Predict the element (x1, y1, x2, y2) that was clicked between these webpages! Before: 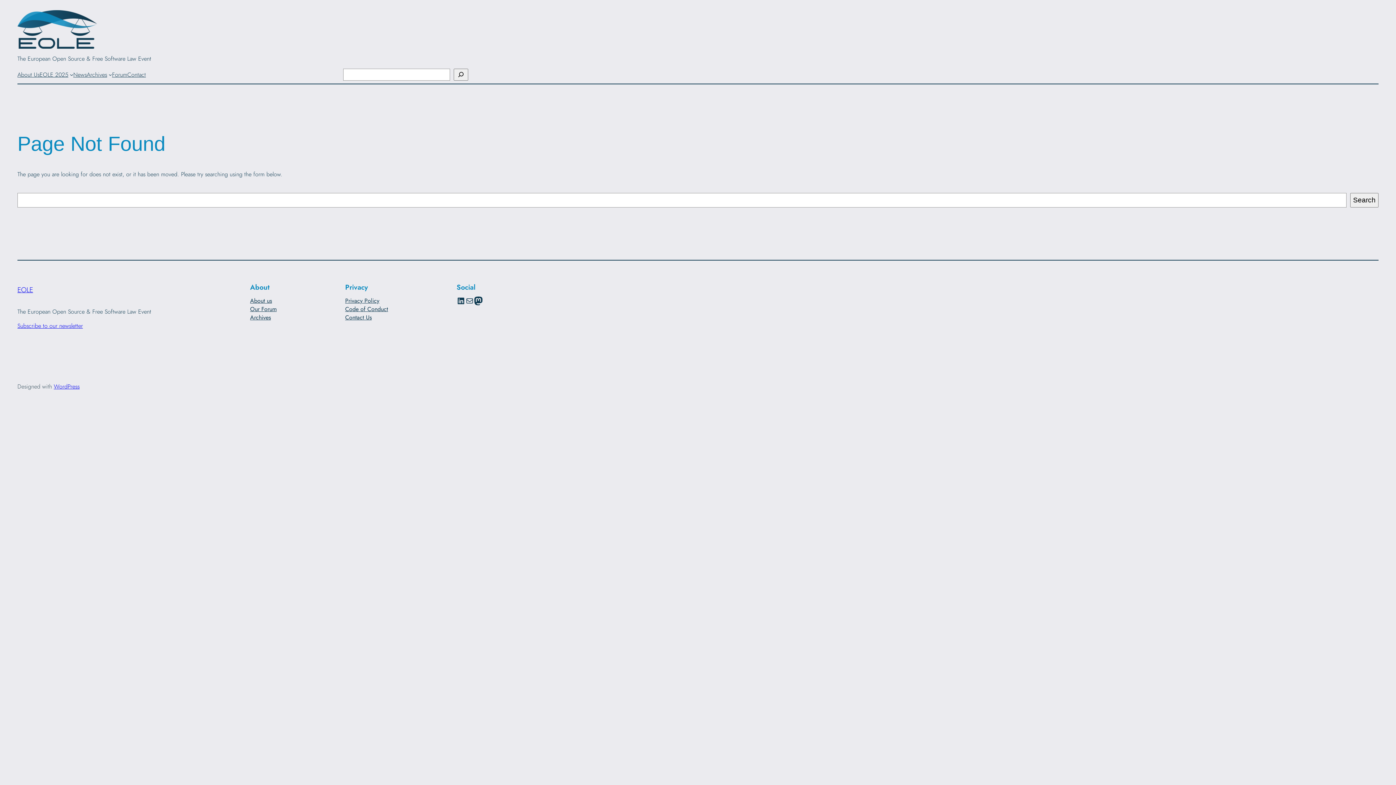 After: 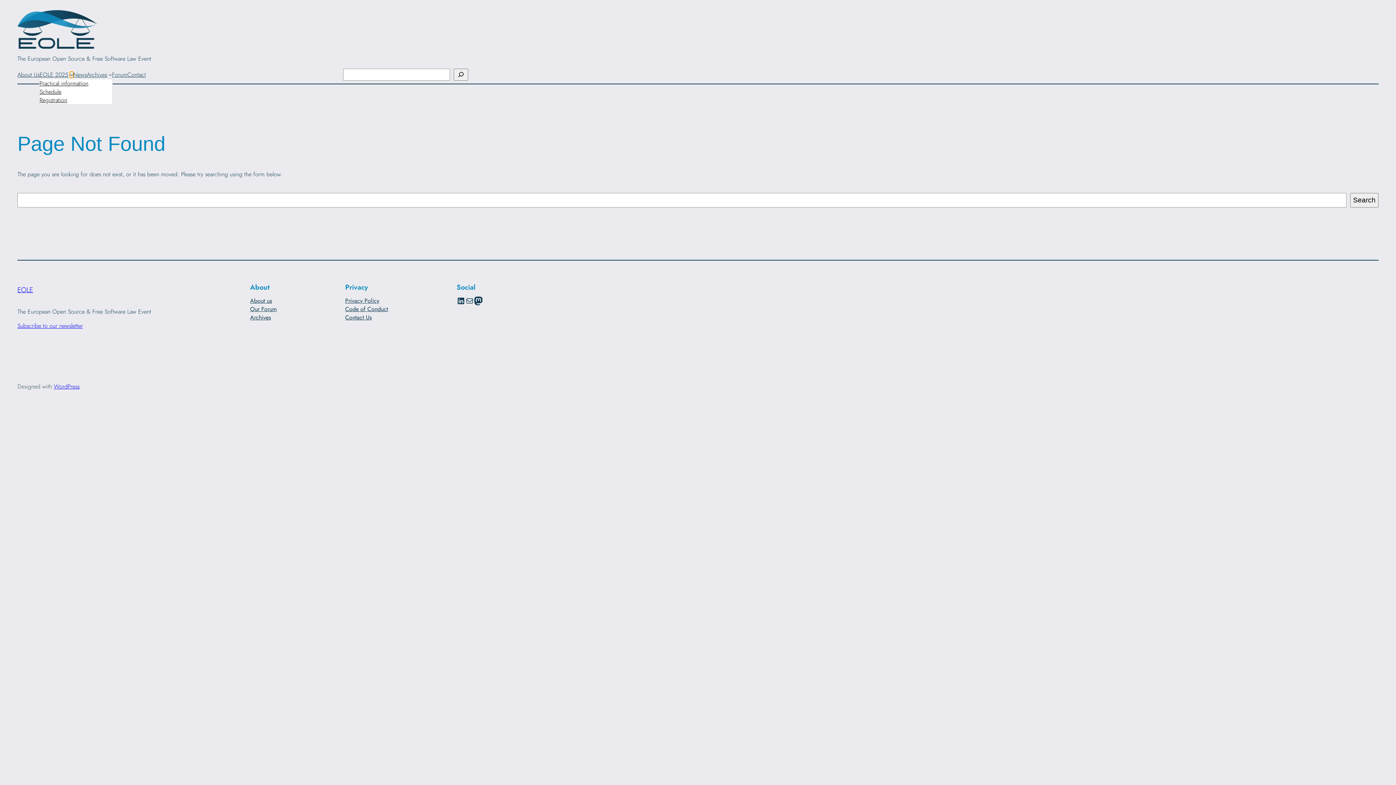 Action: label: EOLE 2025 submenu bbox: (69, 72, 73, 76)